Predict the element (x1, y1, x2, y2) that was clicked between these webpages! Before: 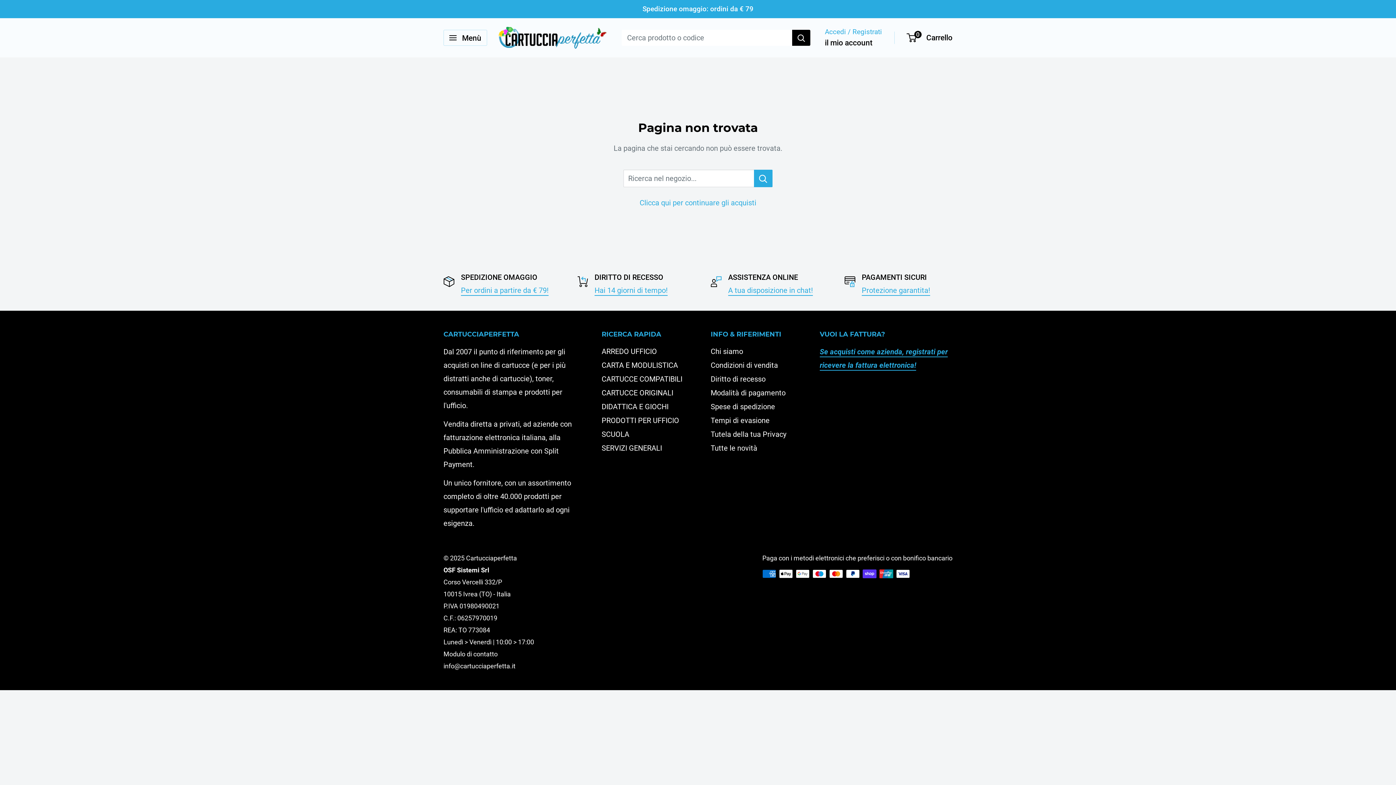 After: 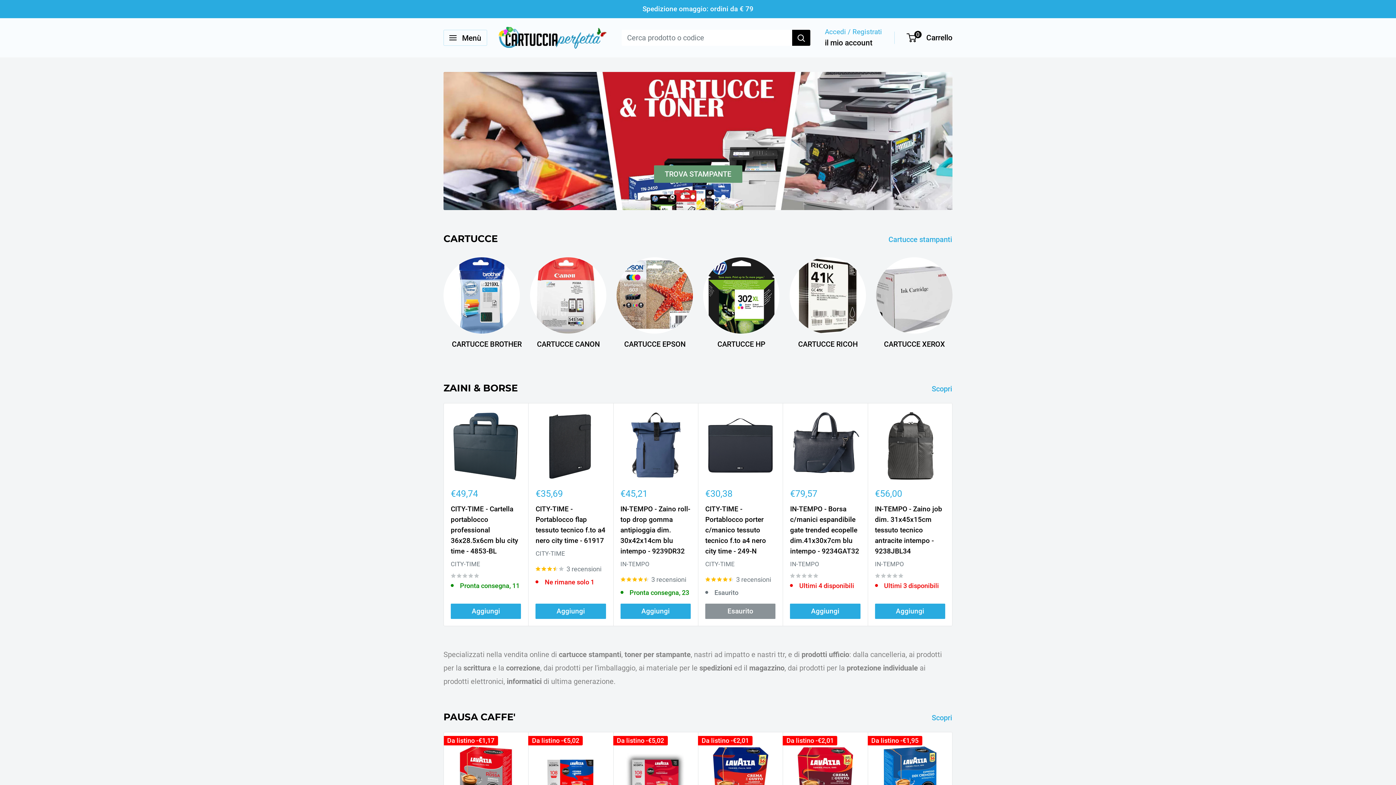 Action: label: Cartucciaperfetta bbox: (498, 26, 607, 48)